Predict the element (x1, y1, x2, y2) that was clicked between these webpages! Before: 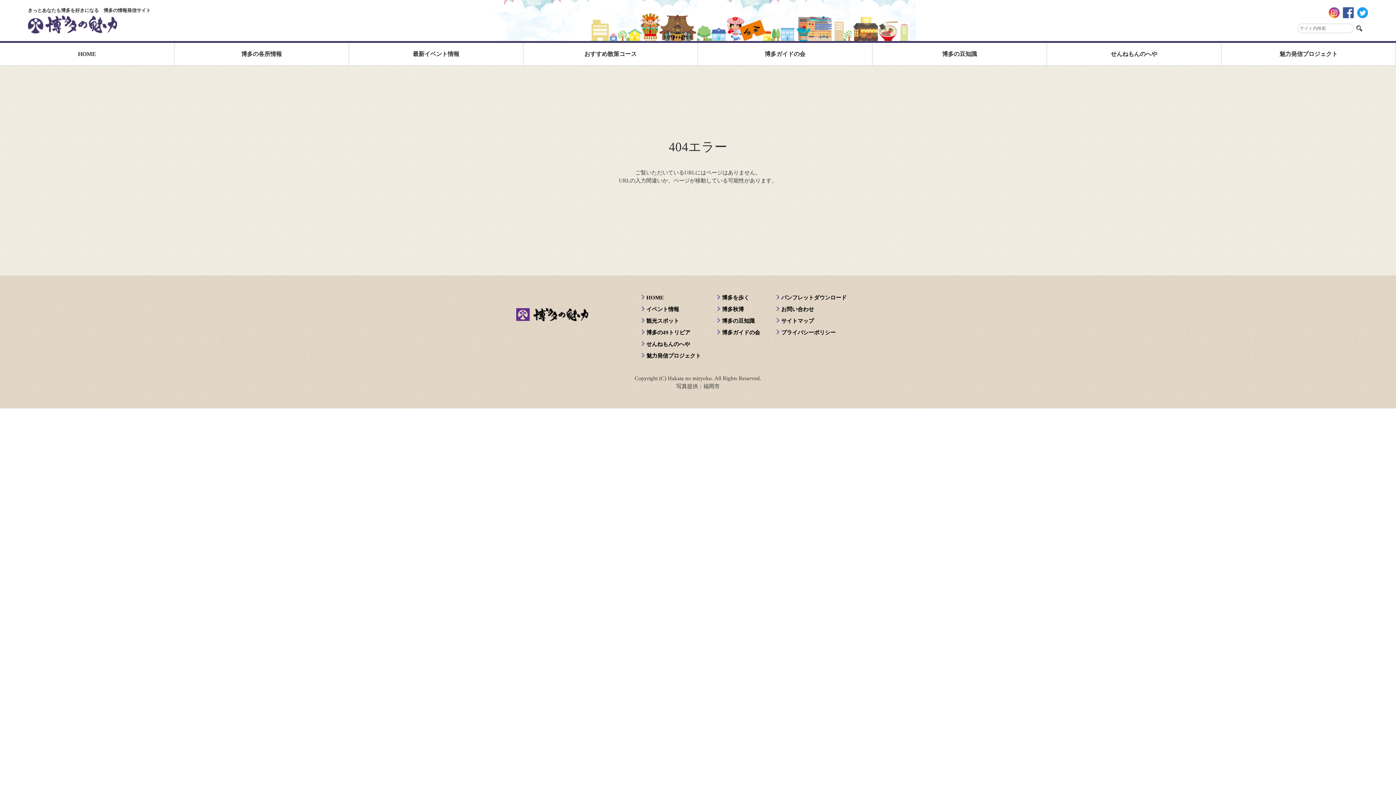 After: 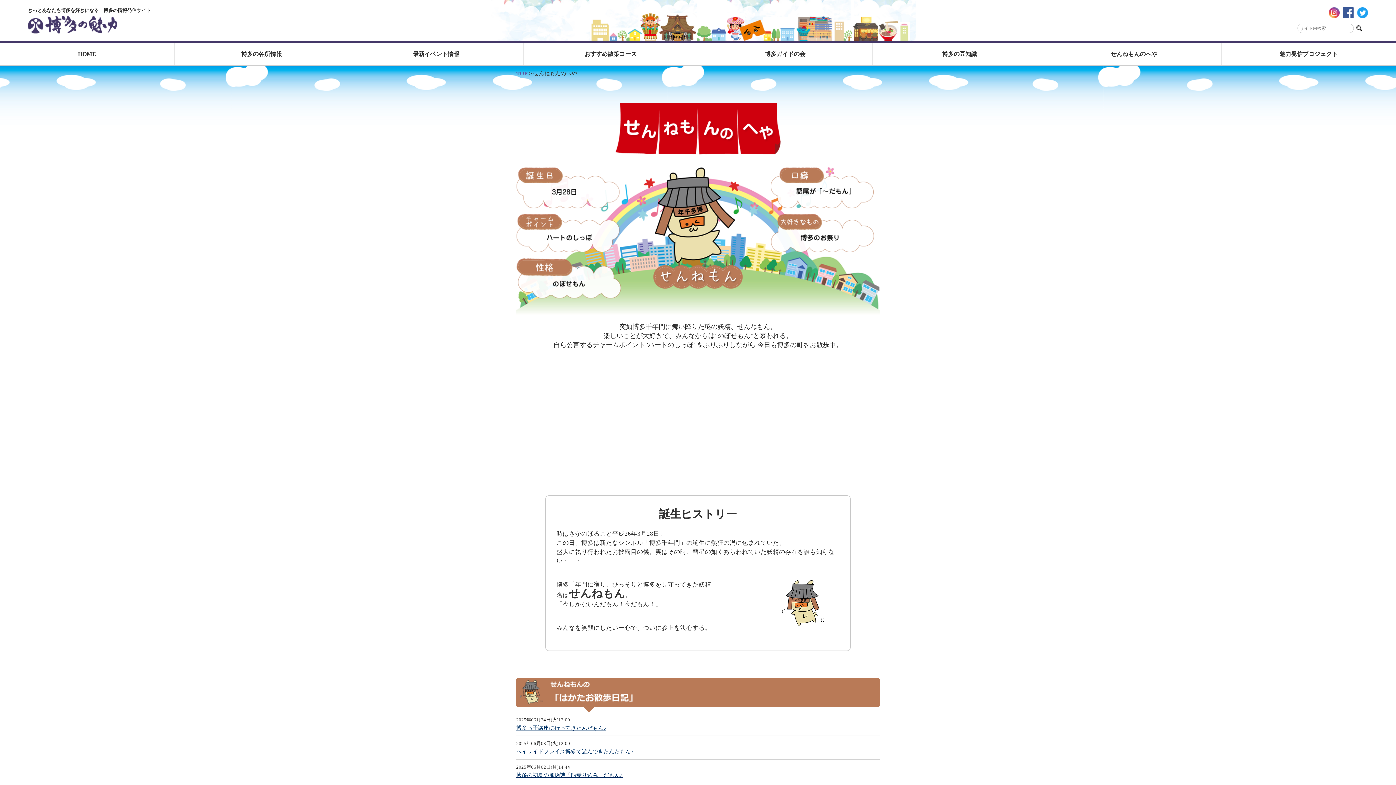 Action: label: せんねもんのへや bbox: (643, 341, 690, 347)